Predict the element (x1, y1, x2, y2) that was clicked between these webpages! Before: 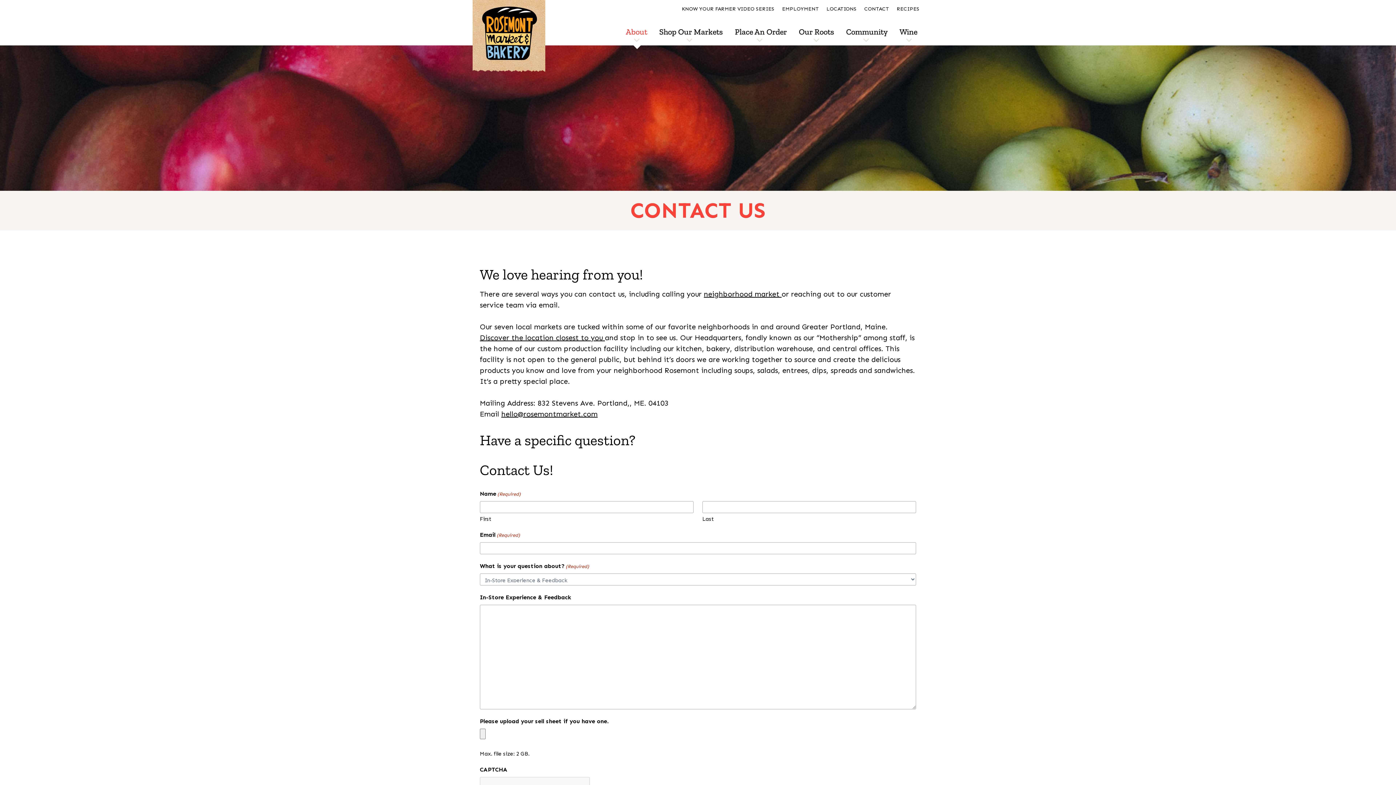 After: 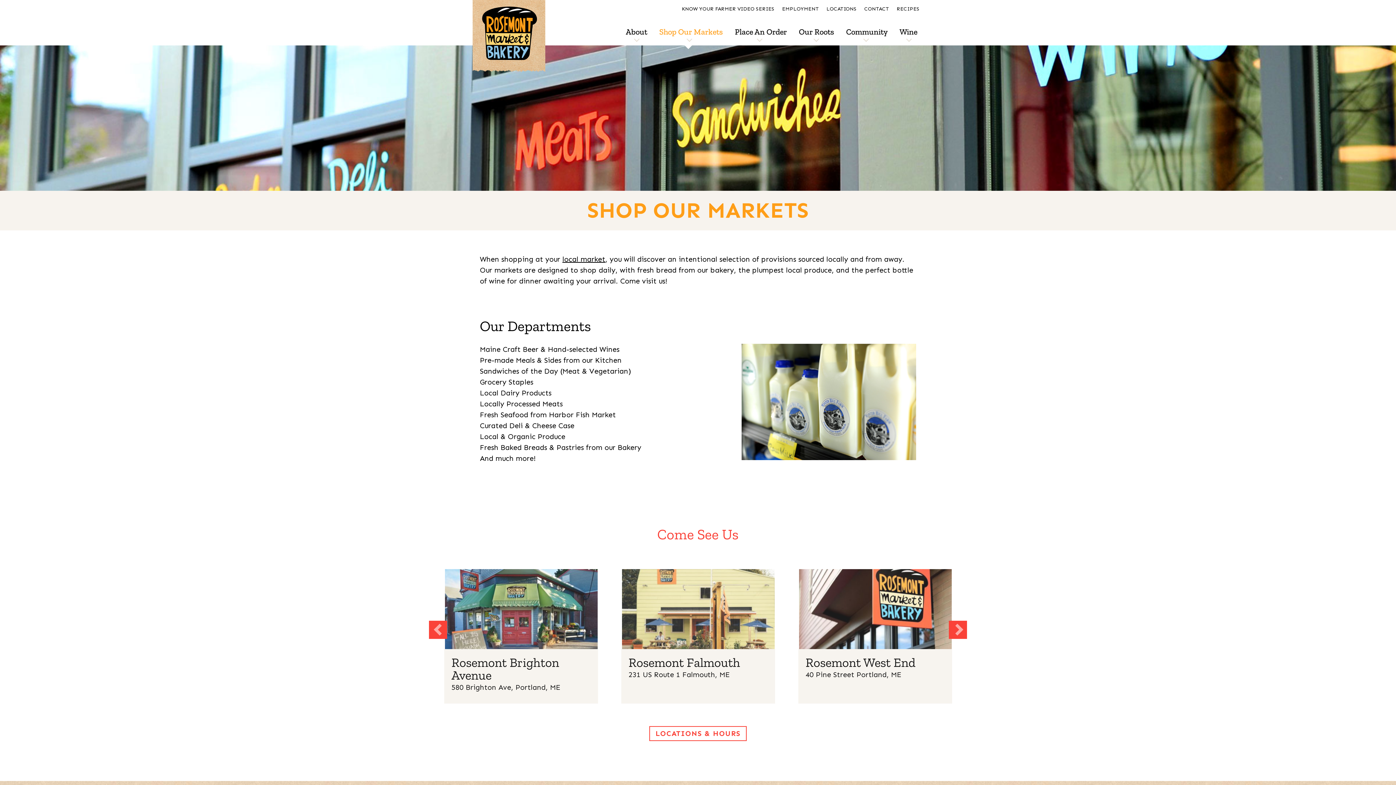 Action: bbox: (653, 17, 729, 45) label: Shop Our Markets